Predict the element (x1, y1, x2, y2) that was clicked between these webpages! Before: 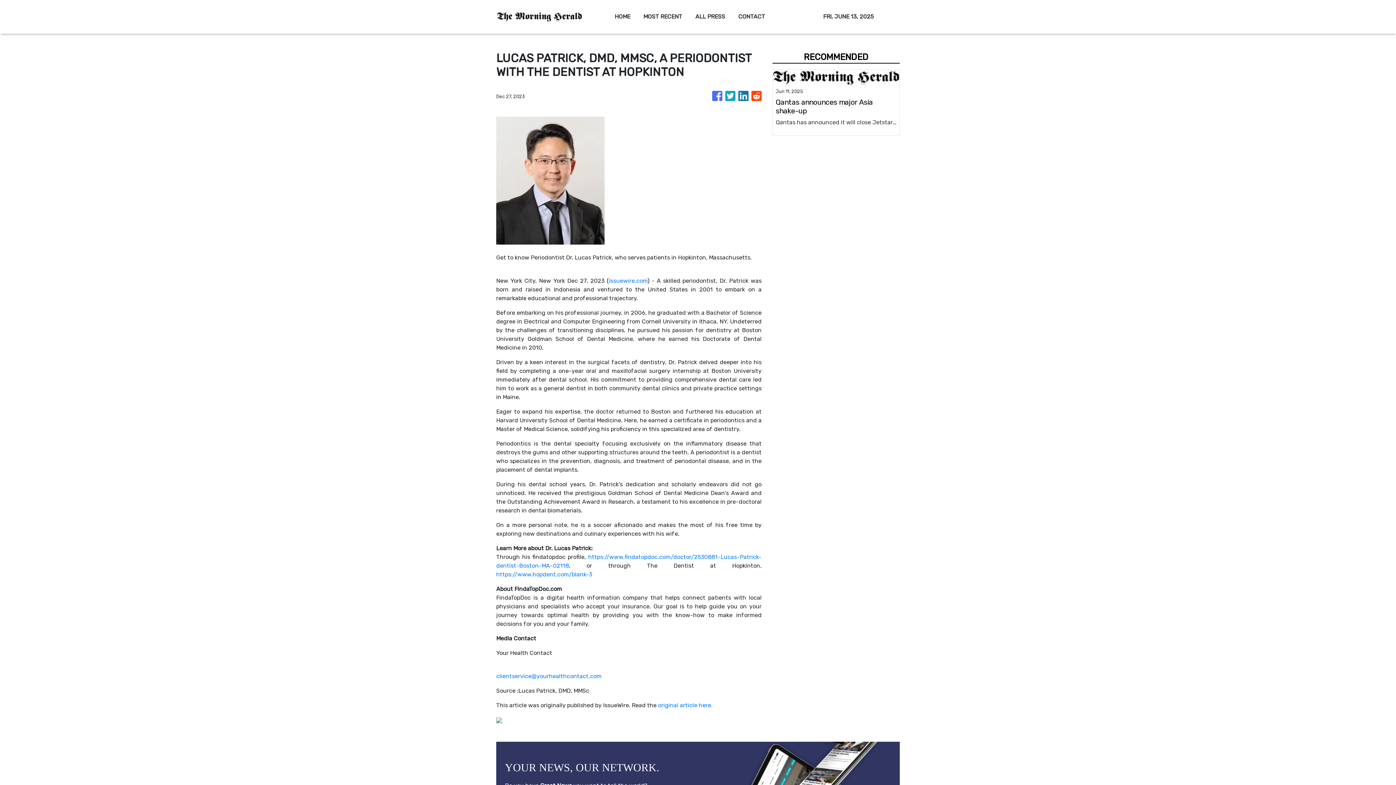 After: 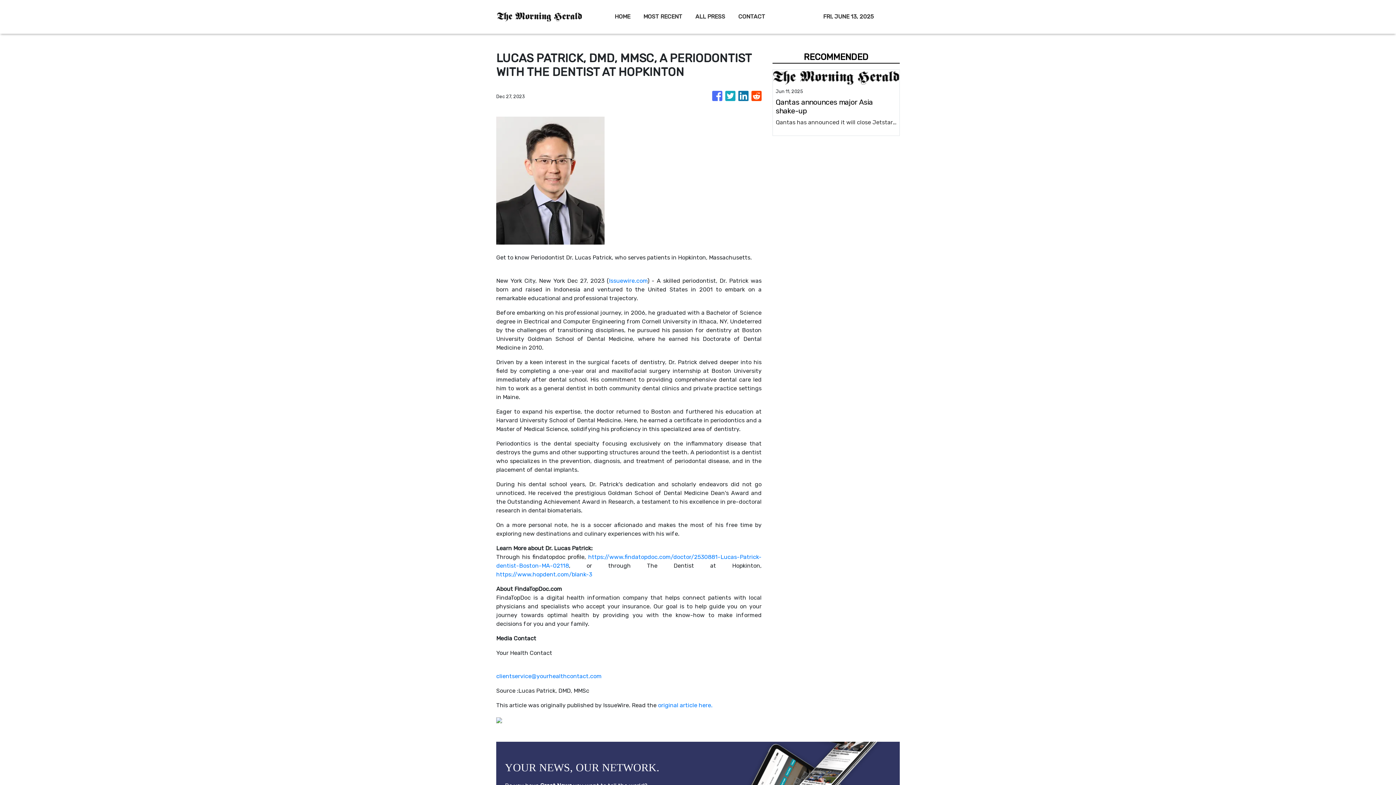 Action: label: clientservice@yourhealthcontact.com bbox: (496, 673, 601, 680)